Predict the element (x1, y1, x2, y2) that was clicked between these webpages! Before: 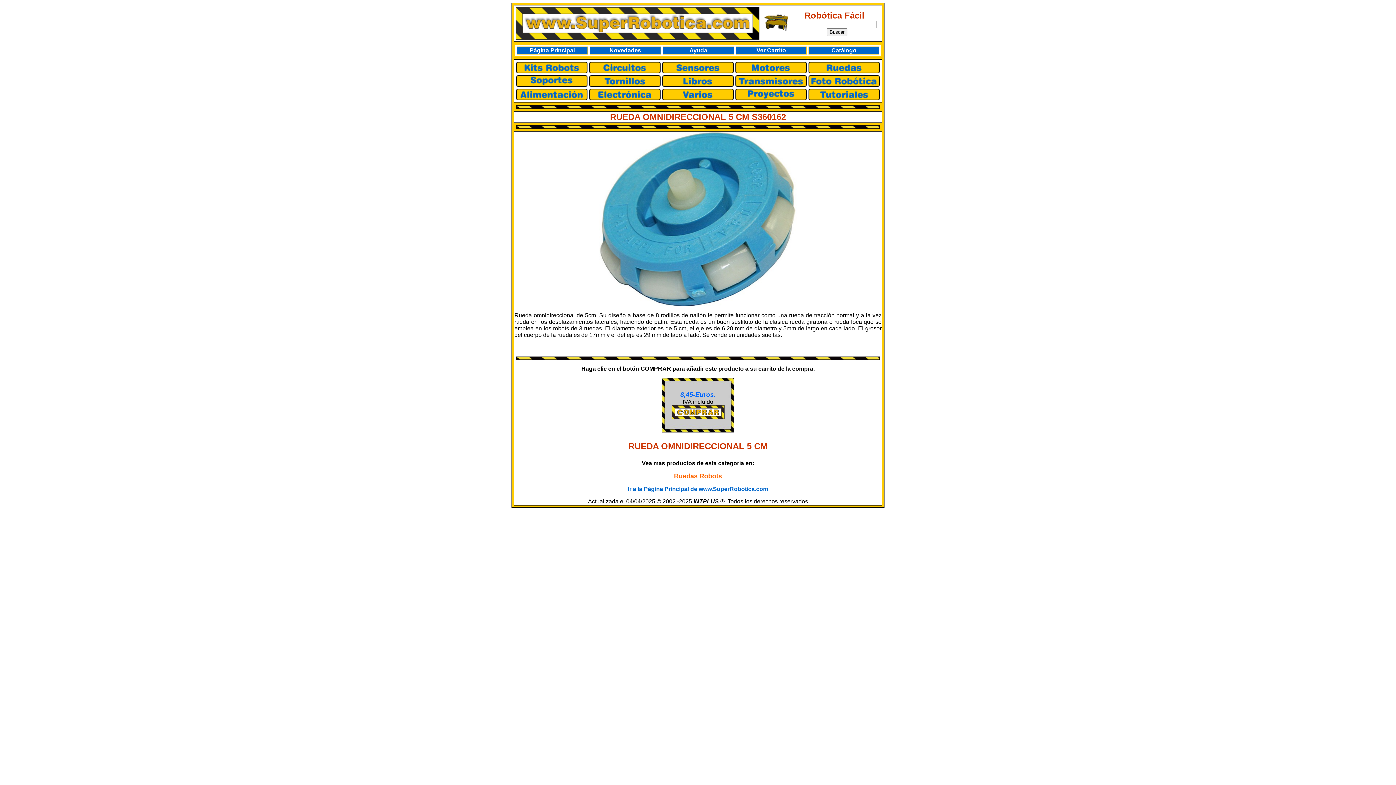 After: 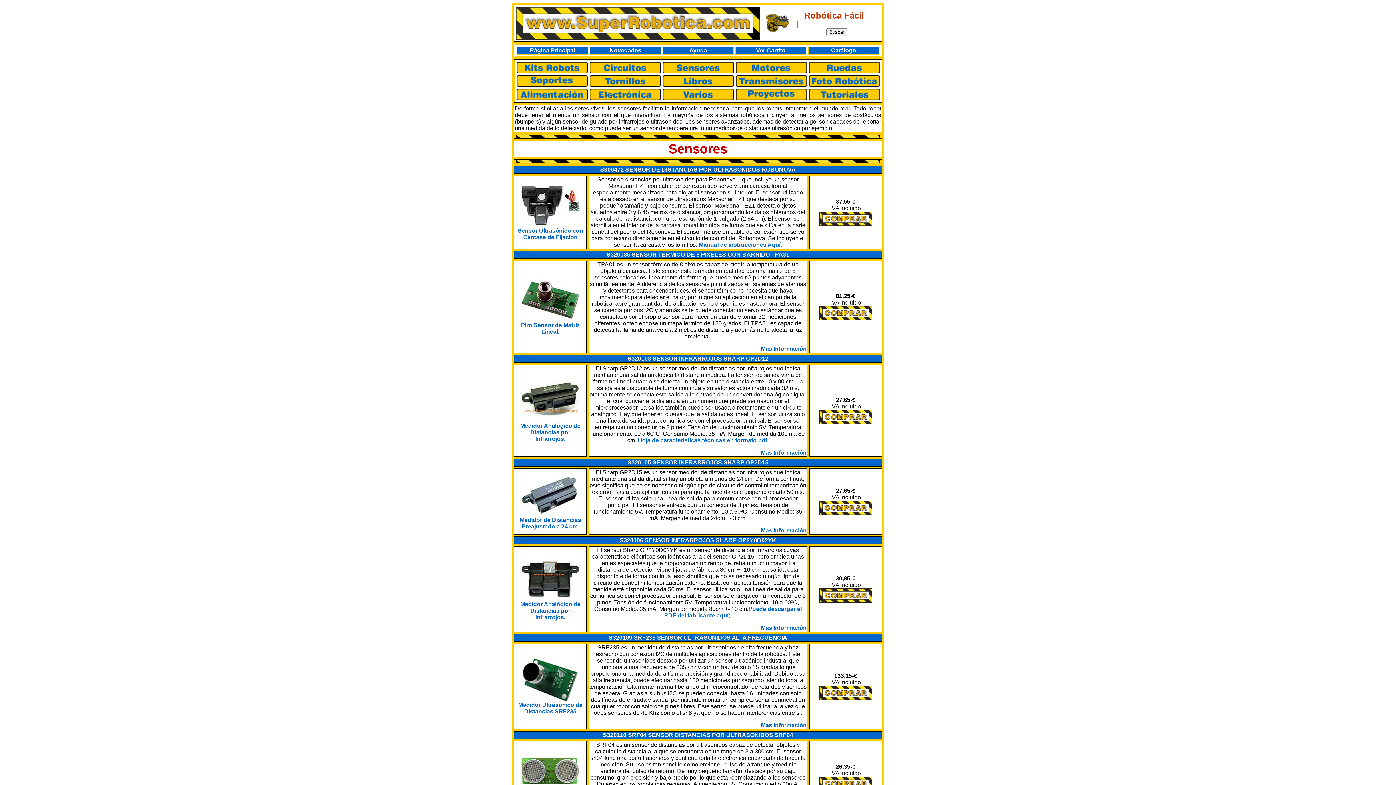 Action: bbox: (662, 68, 733, 74)